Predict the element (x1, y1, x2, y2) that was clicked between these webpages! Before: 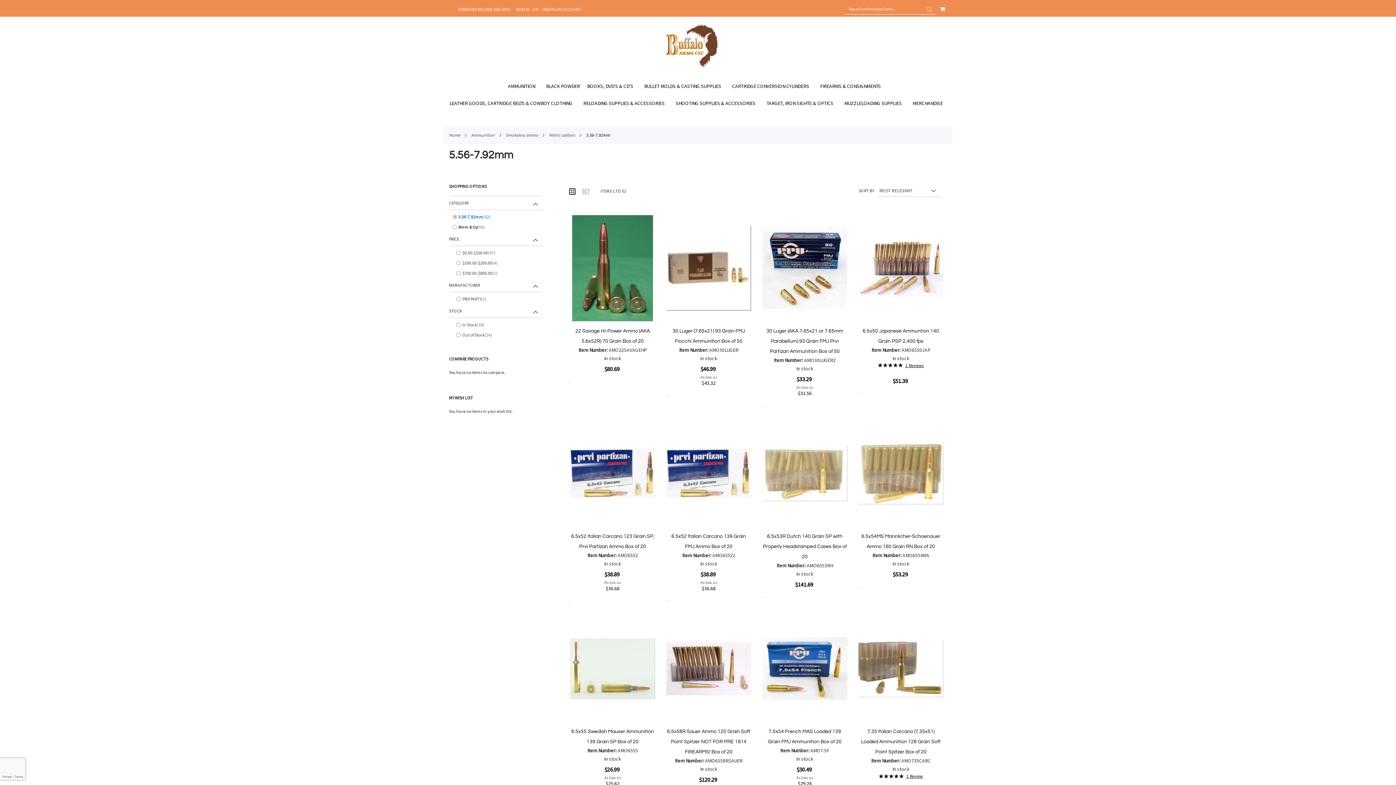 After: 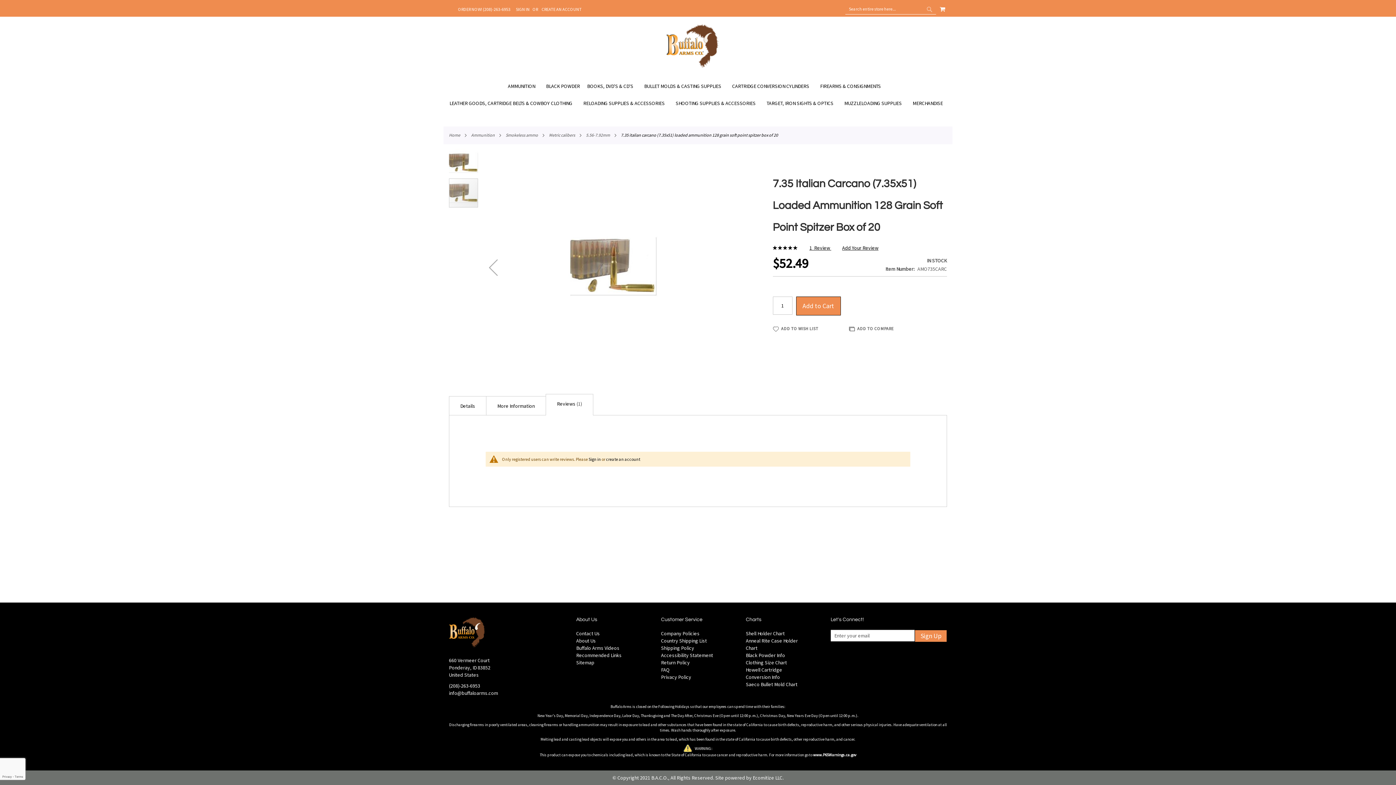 Action: bbox: (906, 773, 923, 779) label: 1  Review